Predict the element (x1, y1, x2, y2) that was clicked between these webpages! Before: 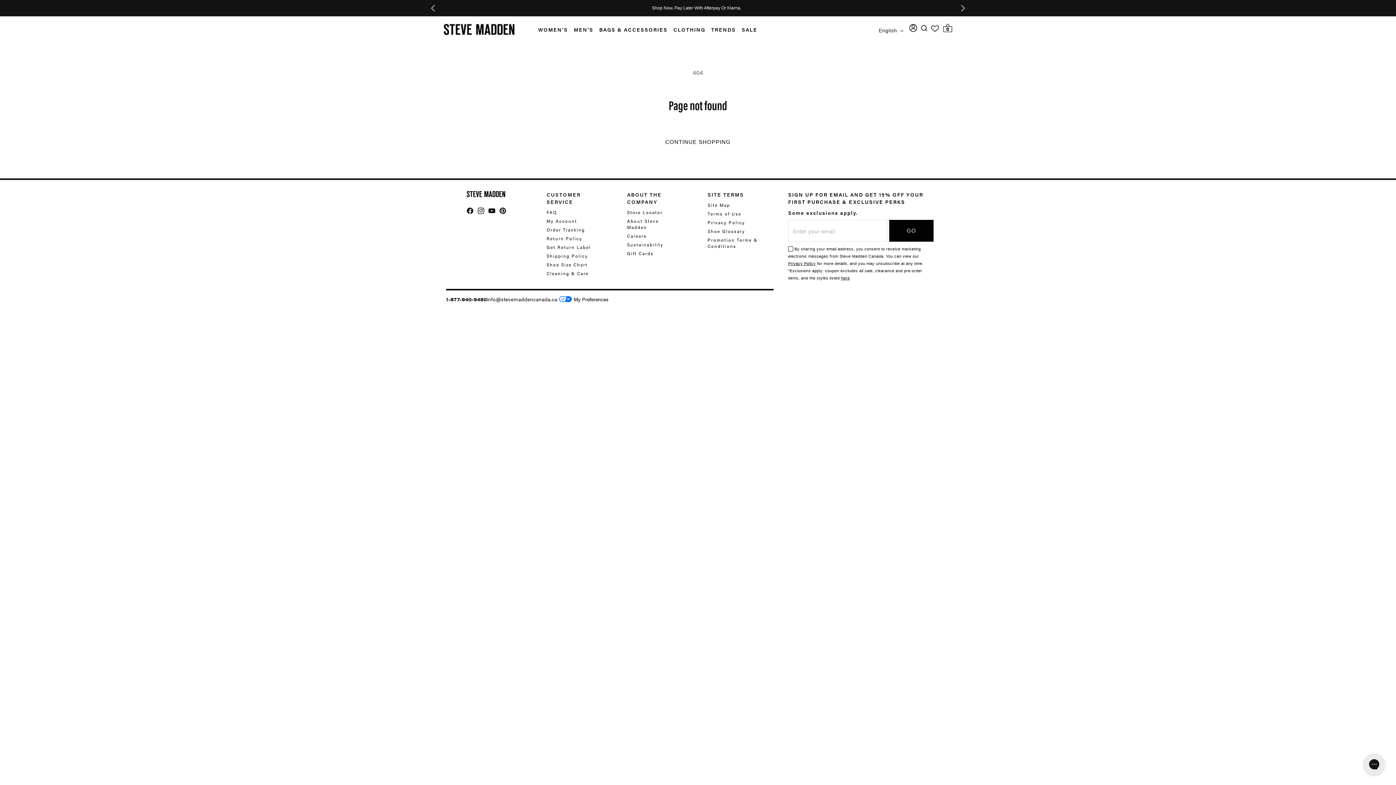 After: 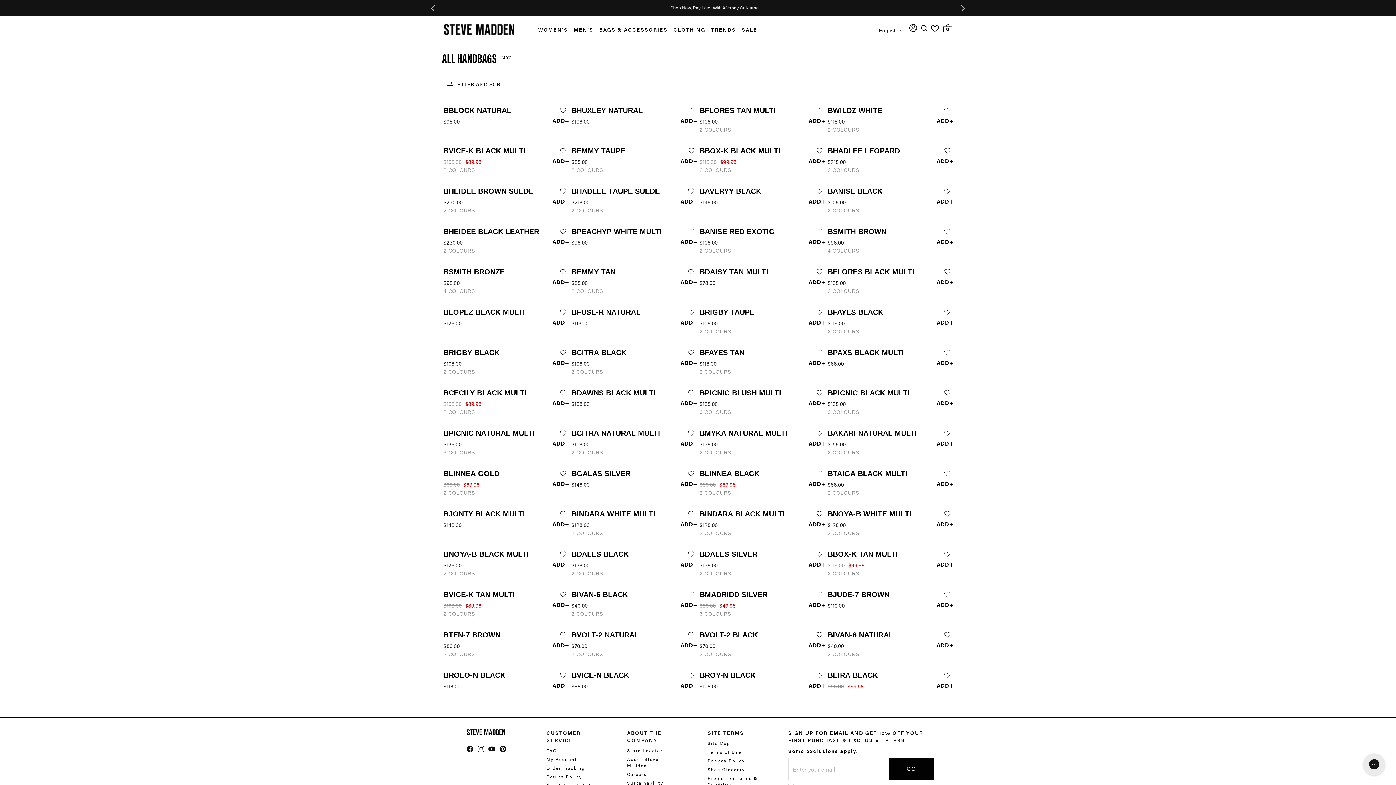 Action: bbox: (599, 25, 667, 33) label: BAGS & ACCESSORIES